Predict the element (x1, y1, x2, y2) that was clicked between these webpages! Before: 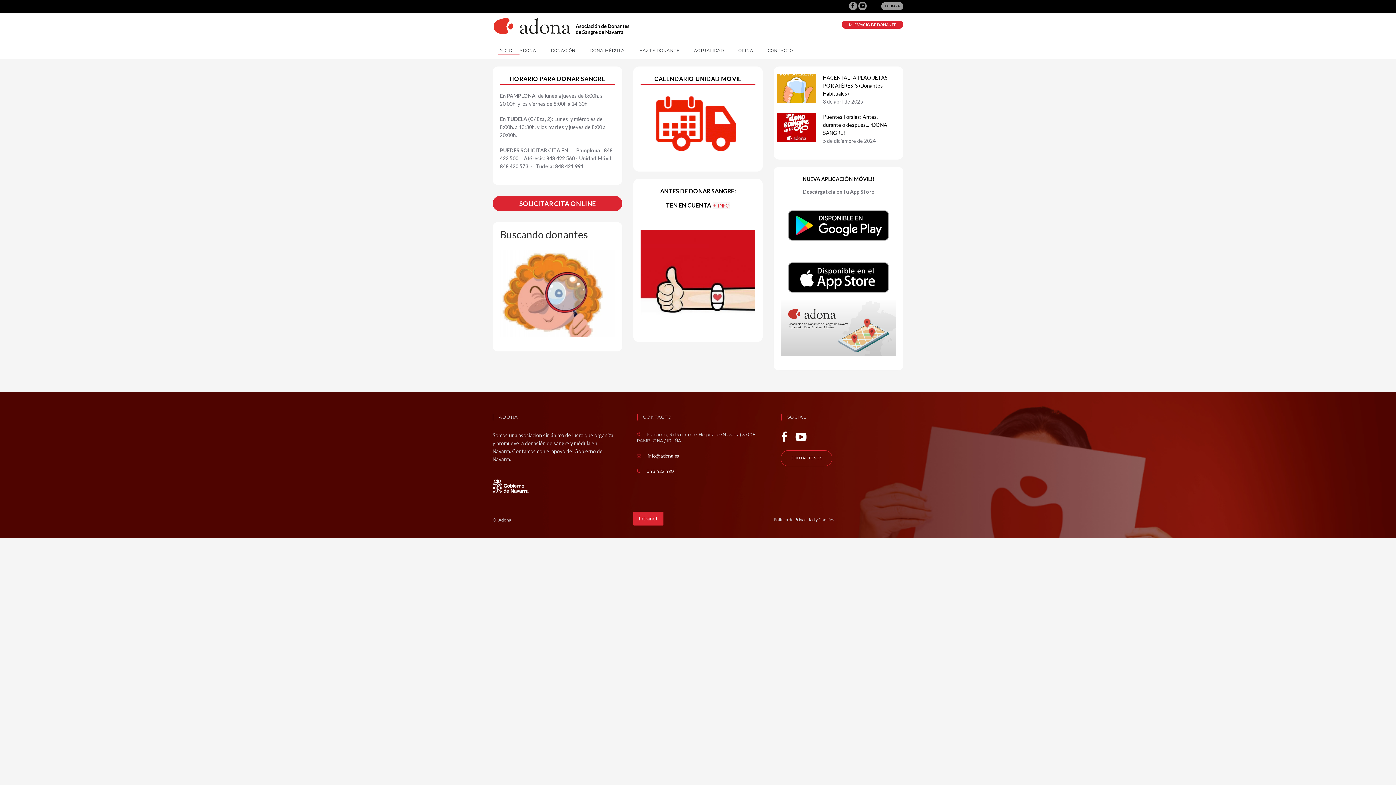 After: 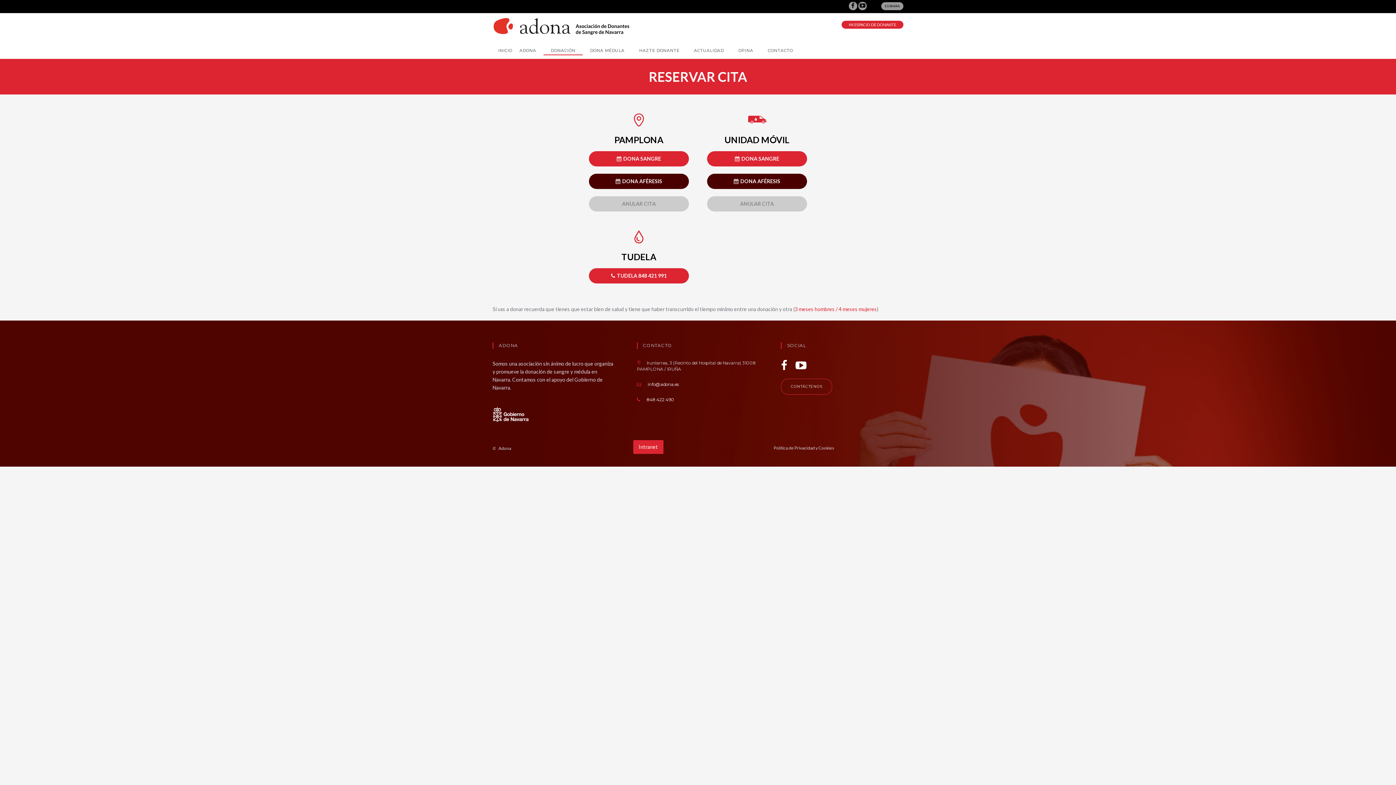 Action: label: SOLICITAR CITA ON LINE bbox: (492, 196, 622, 211)